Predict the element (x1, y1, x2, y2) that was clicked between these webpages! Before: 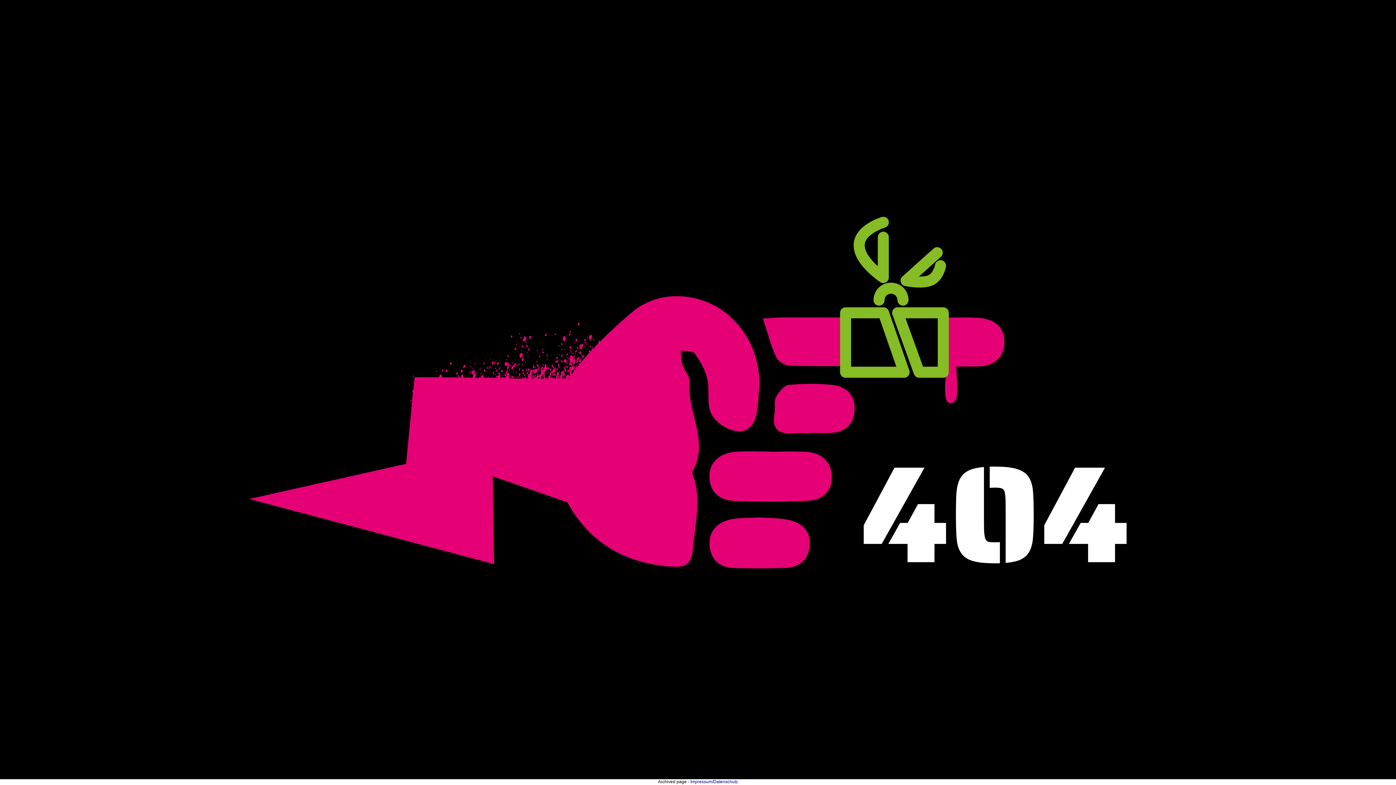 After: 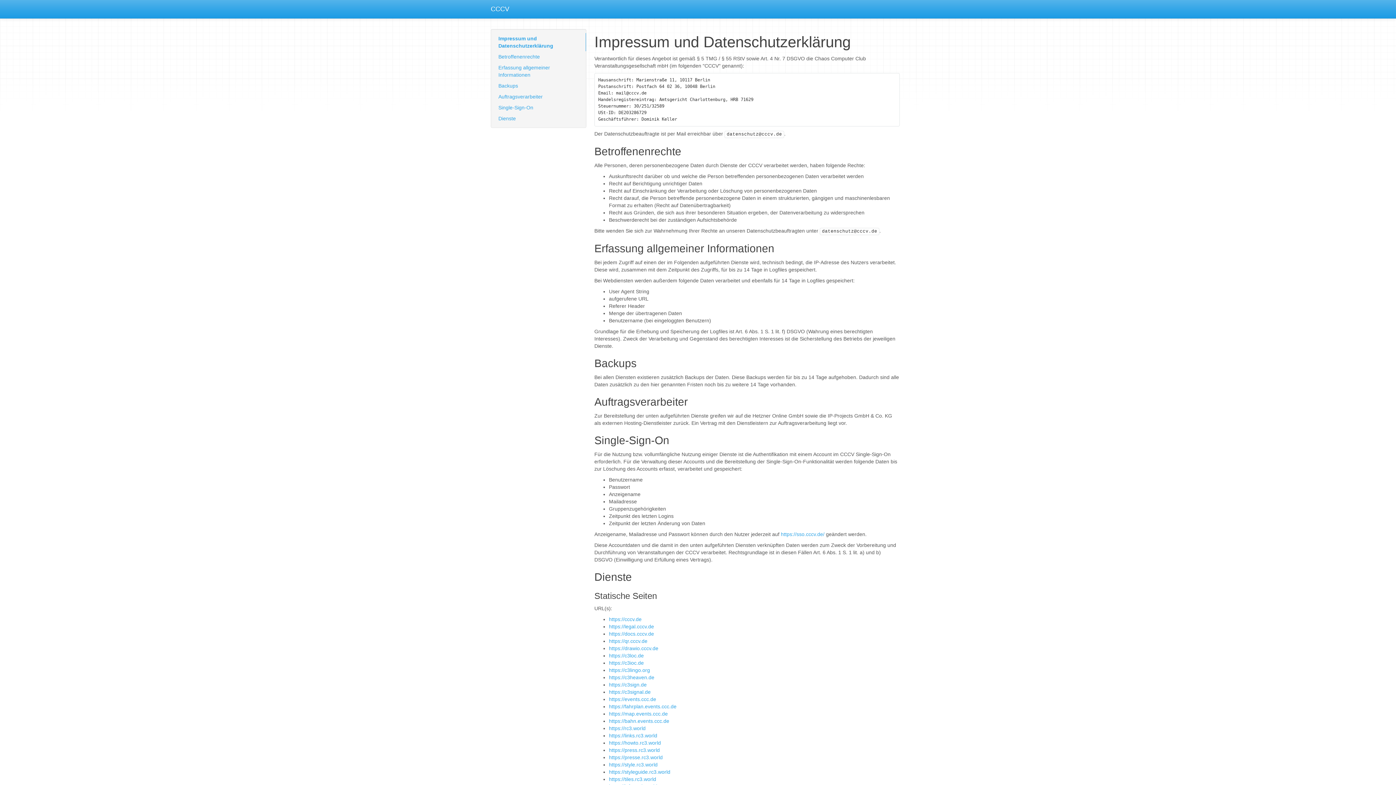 Action: bbox: (690, 779, 738, 784) label: Impressum/Datenschutz